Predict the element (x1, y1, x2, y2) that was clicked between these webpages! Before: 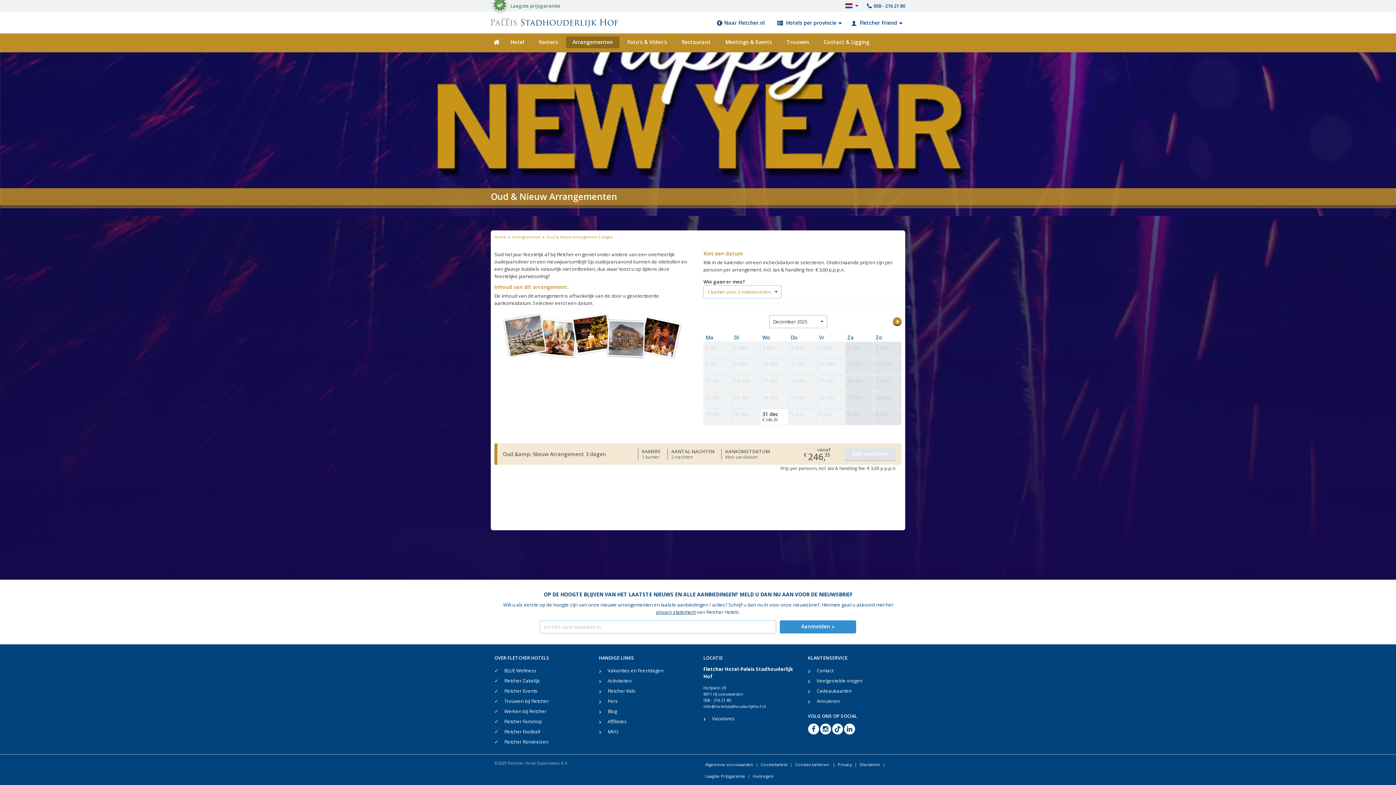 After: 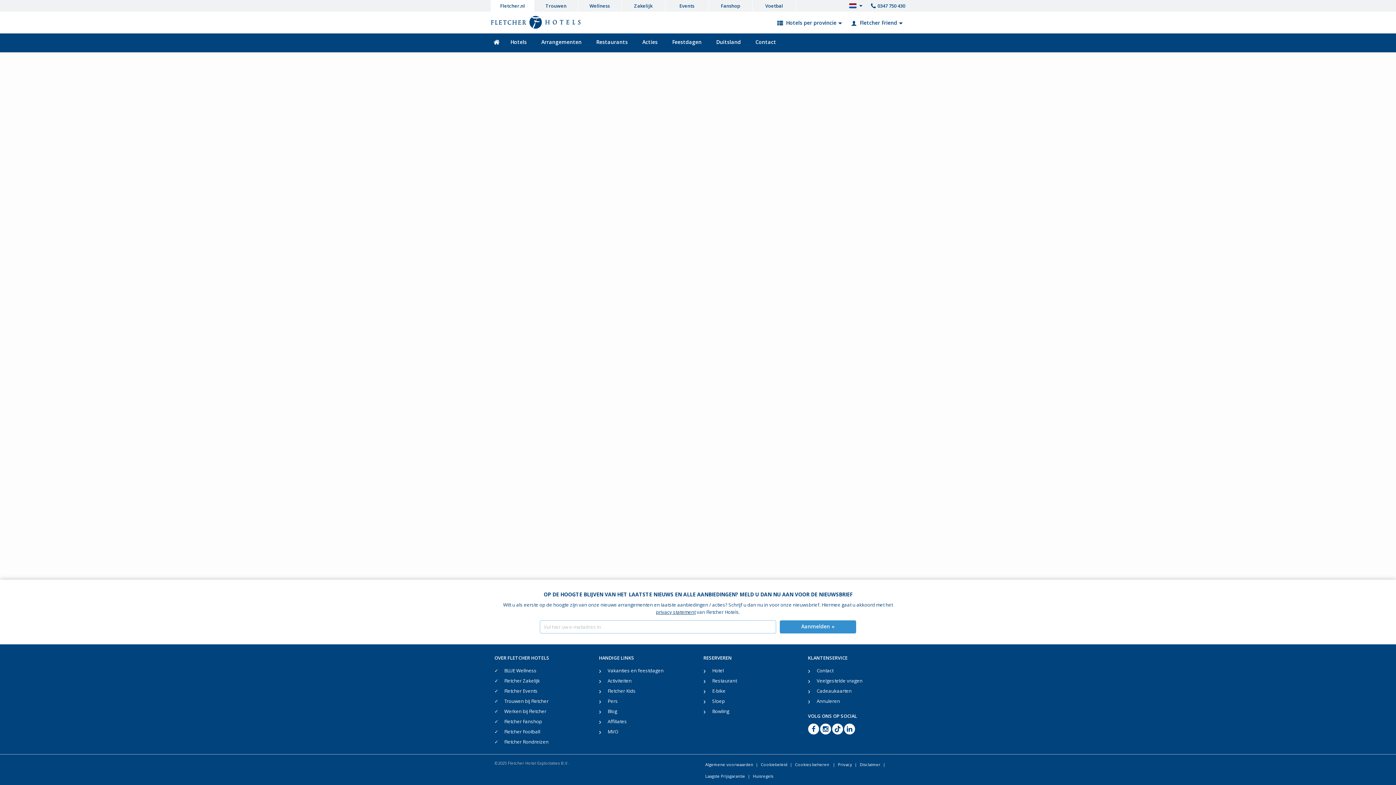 Action: label: Laagste Prijsgarantie bbox: (705, 773, 745, 779)